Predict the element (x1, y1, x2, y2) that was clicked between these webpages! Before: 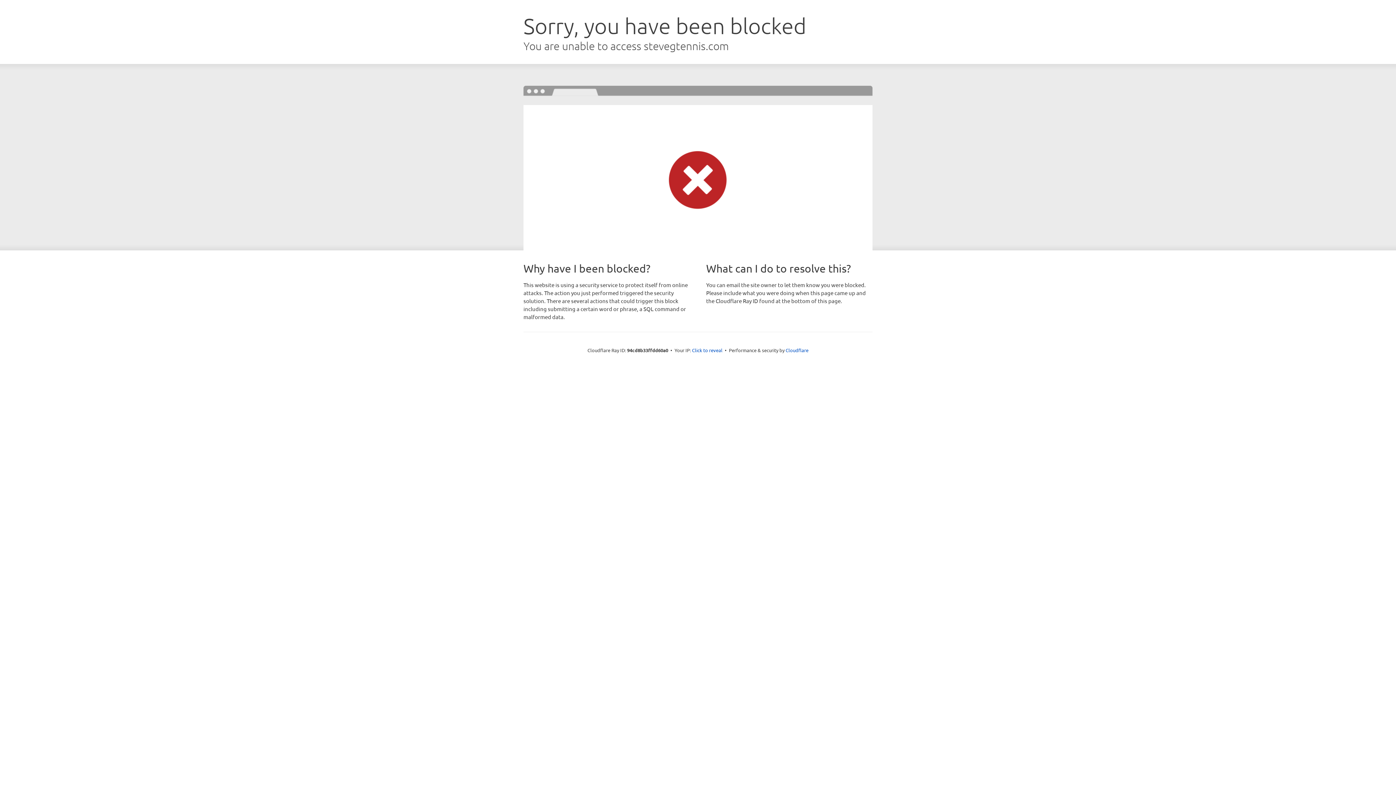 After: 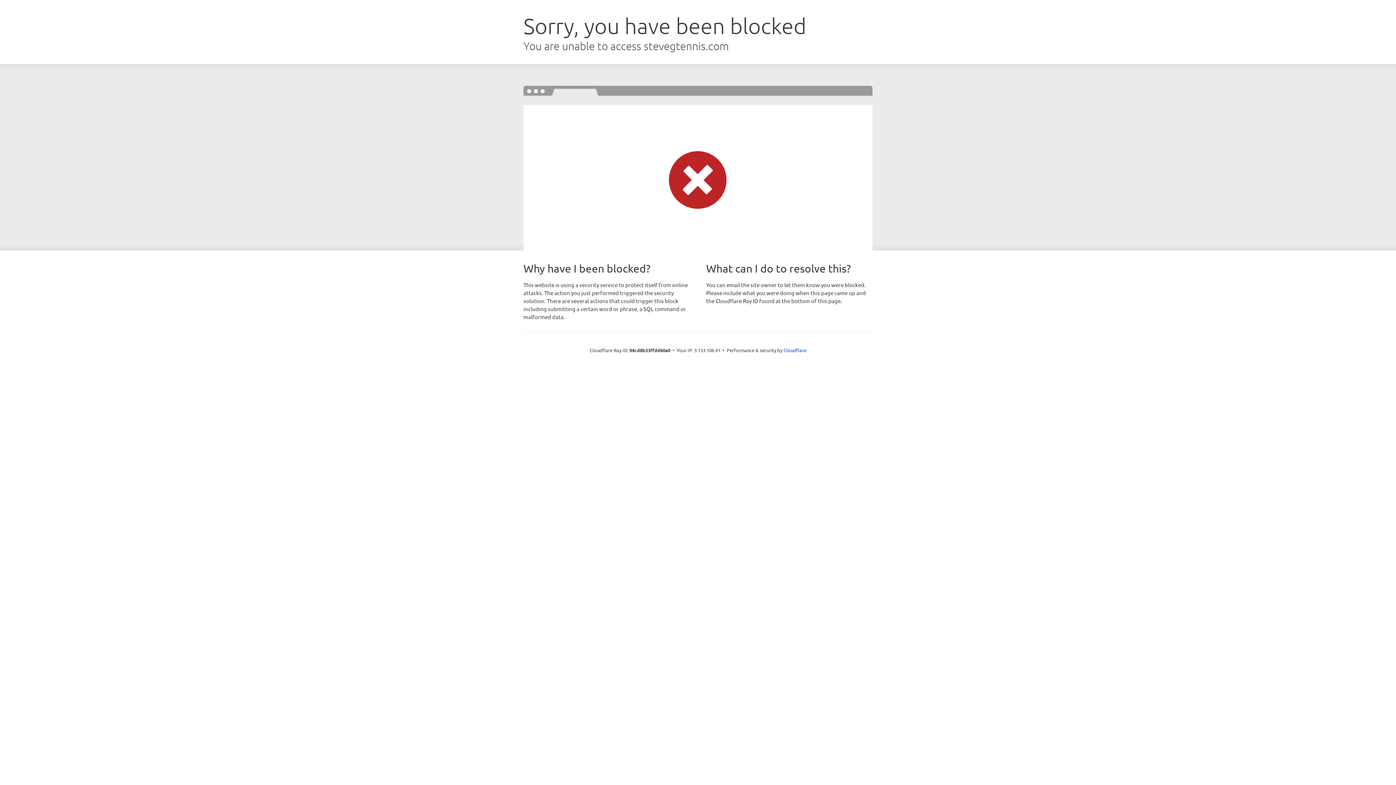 Action: label: Click to reveal bbox: (692, 346, 722, 353)